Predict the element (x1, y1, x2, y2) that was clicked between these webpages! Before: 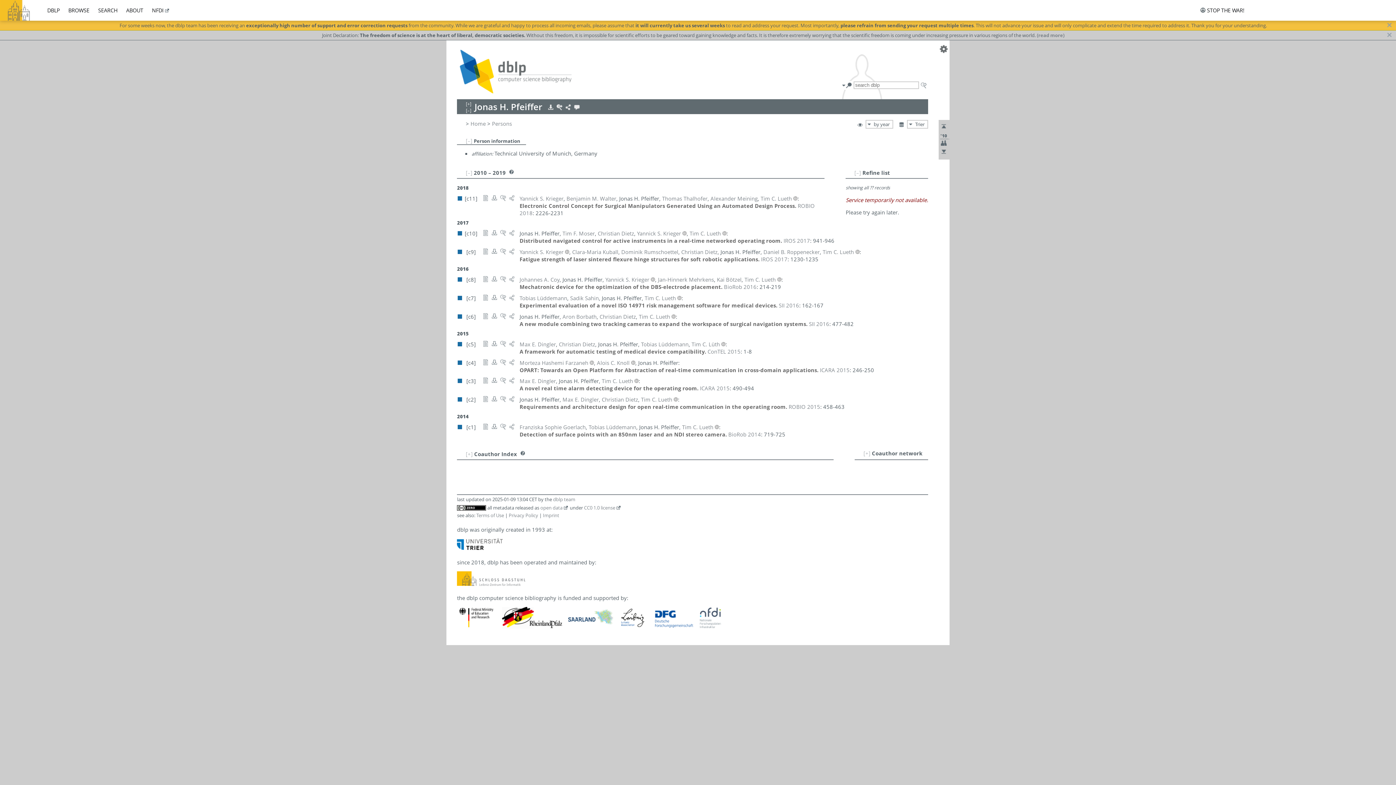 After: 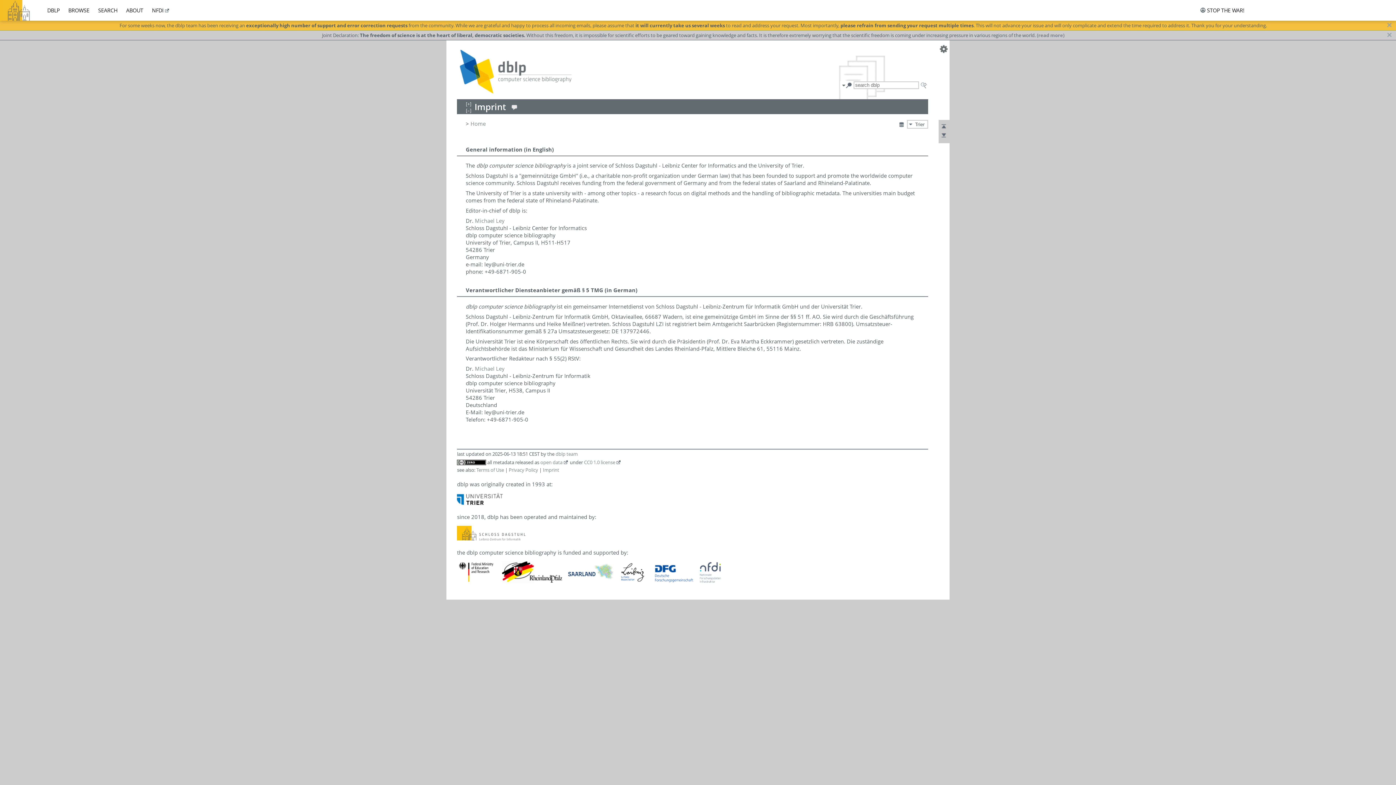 Action: label: Imprint bbox: (543, 512, 559, 518)